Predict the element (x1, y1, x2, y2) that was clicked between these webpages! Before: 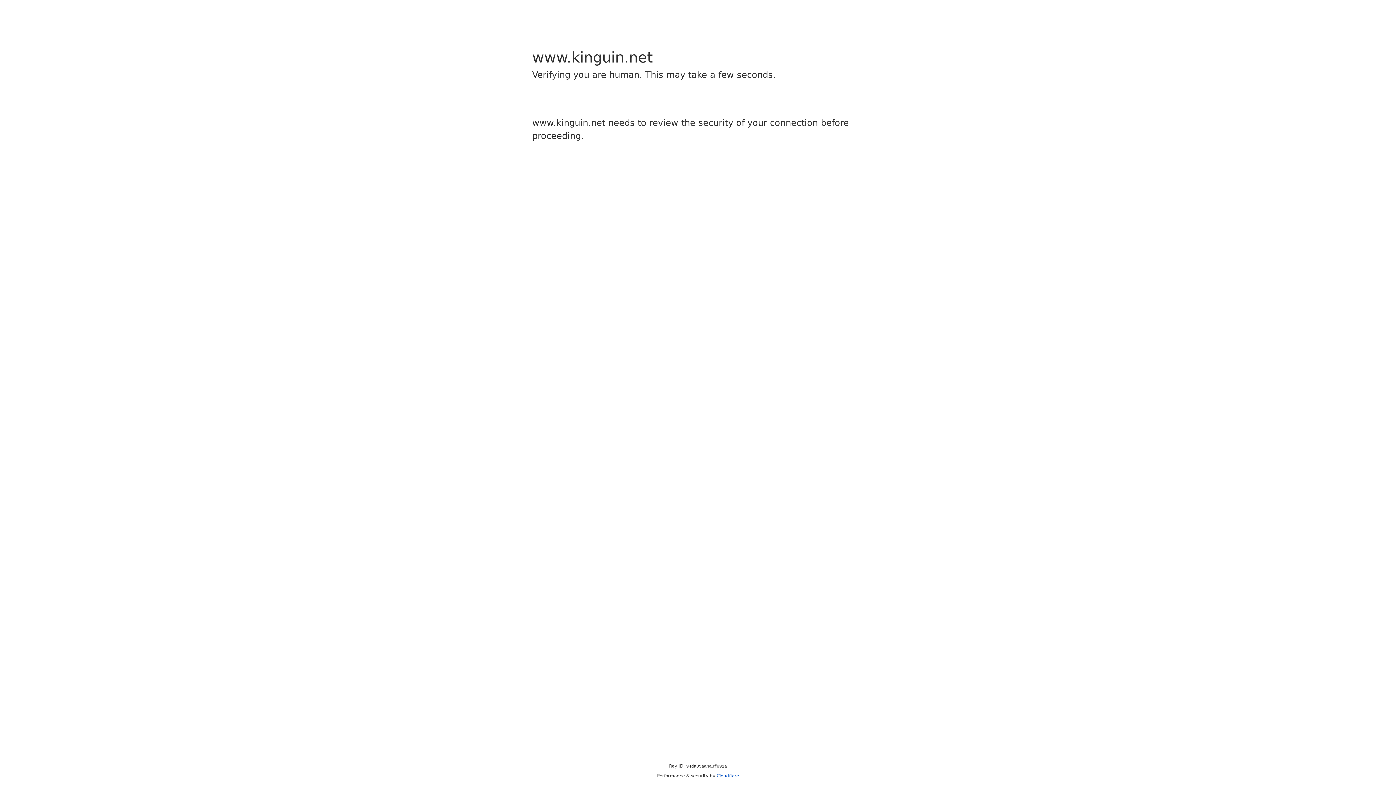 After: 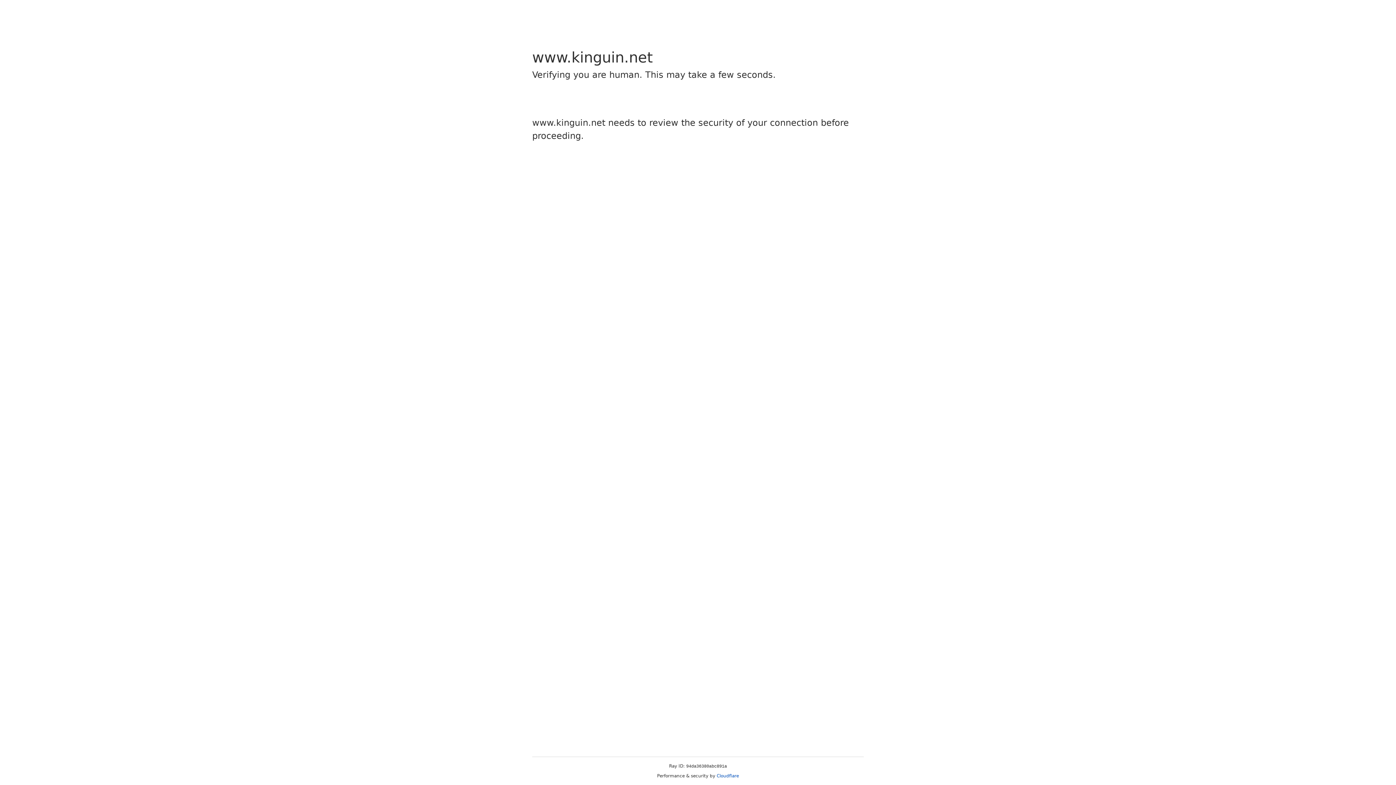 Action: label: Cloudflare bbox: (716, 773, 739, 778)